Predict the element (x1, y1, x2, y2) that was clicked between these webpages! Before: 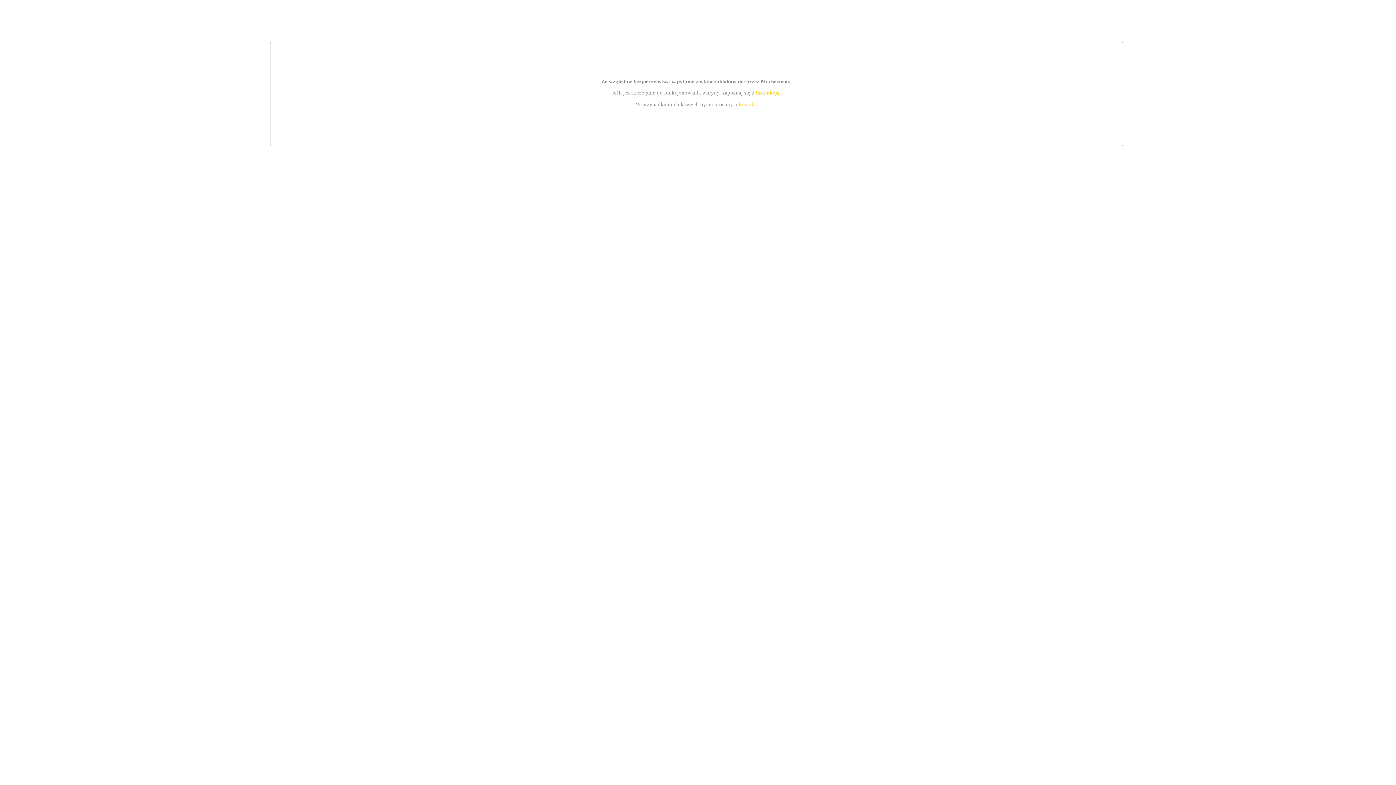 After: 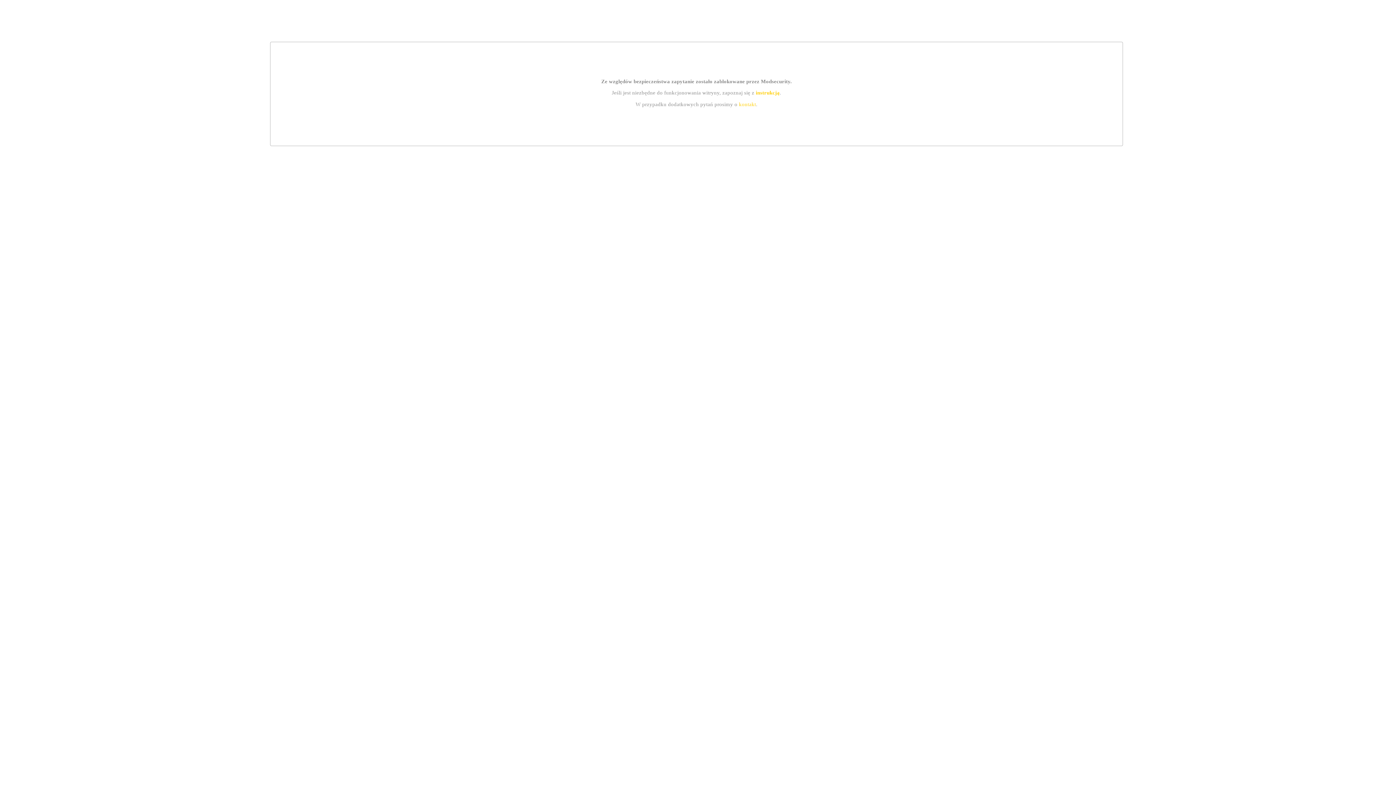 Action: bbox: (755, 89, 779, 95) label: instrukcją